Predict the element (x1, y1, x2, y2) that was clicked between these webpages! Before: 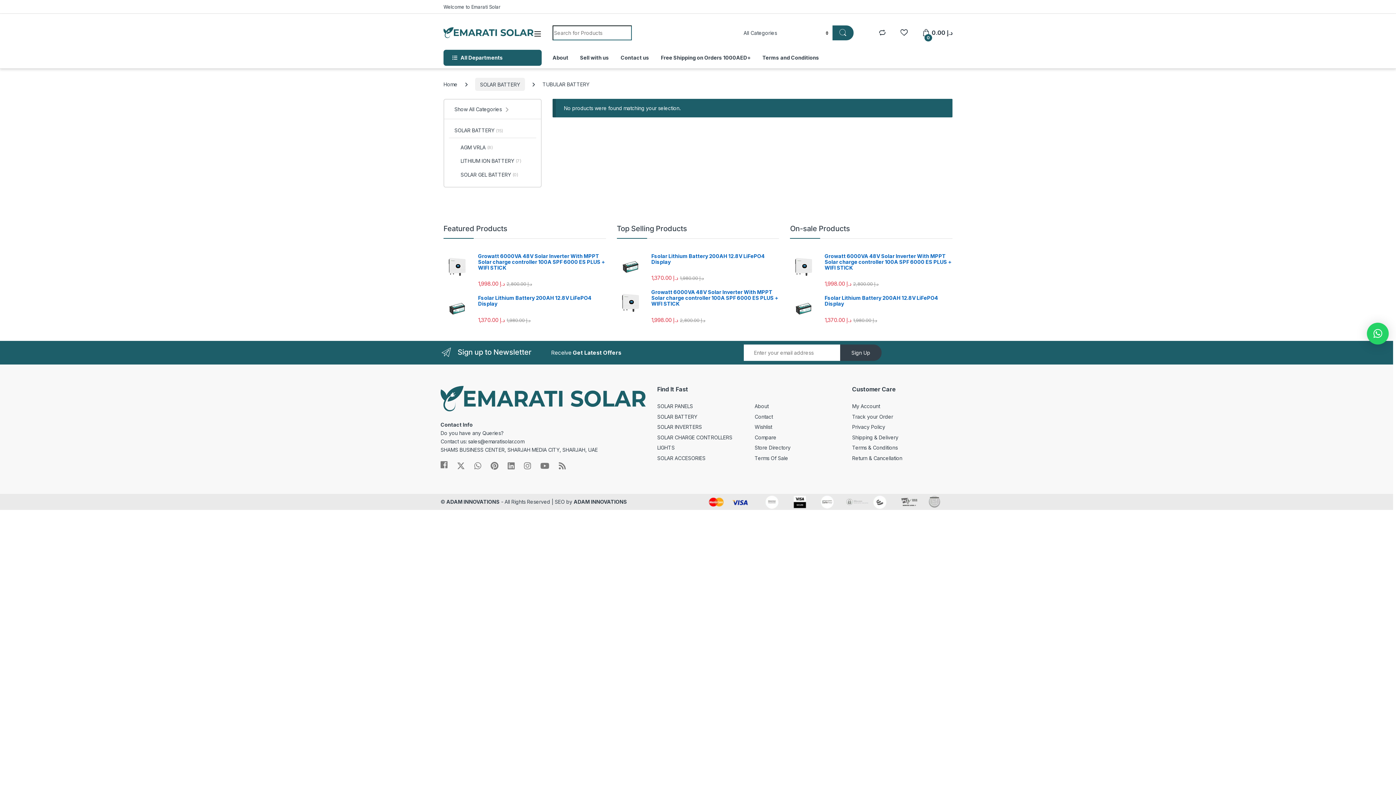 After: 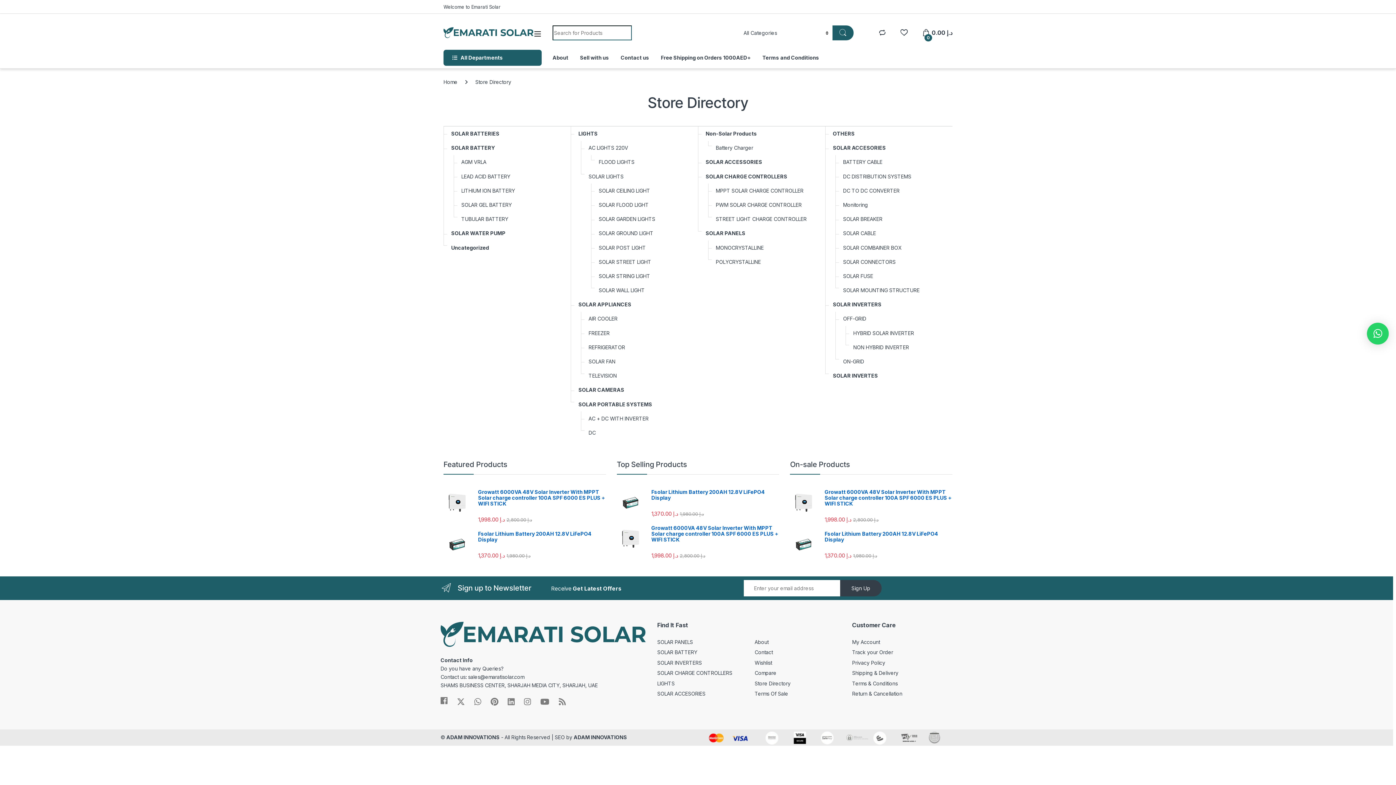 Action: bbox: (754, 444, 790, 451) label: Store Directory